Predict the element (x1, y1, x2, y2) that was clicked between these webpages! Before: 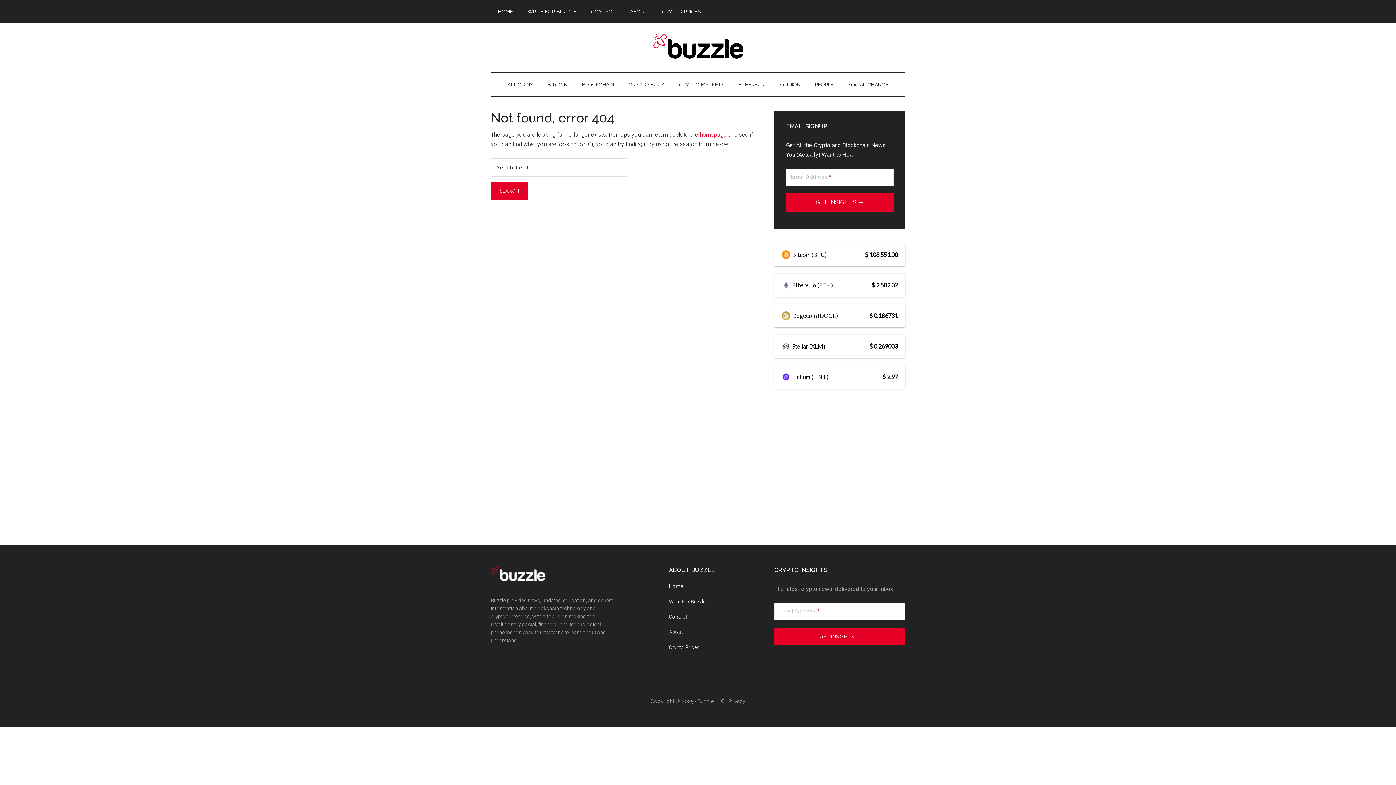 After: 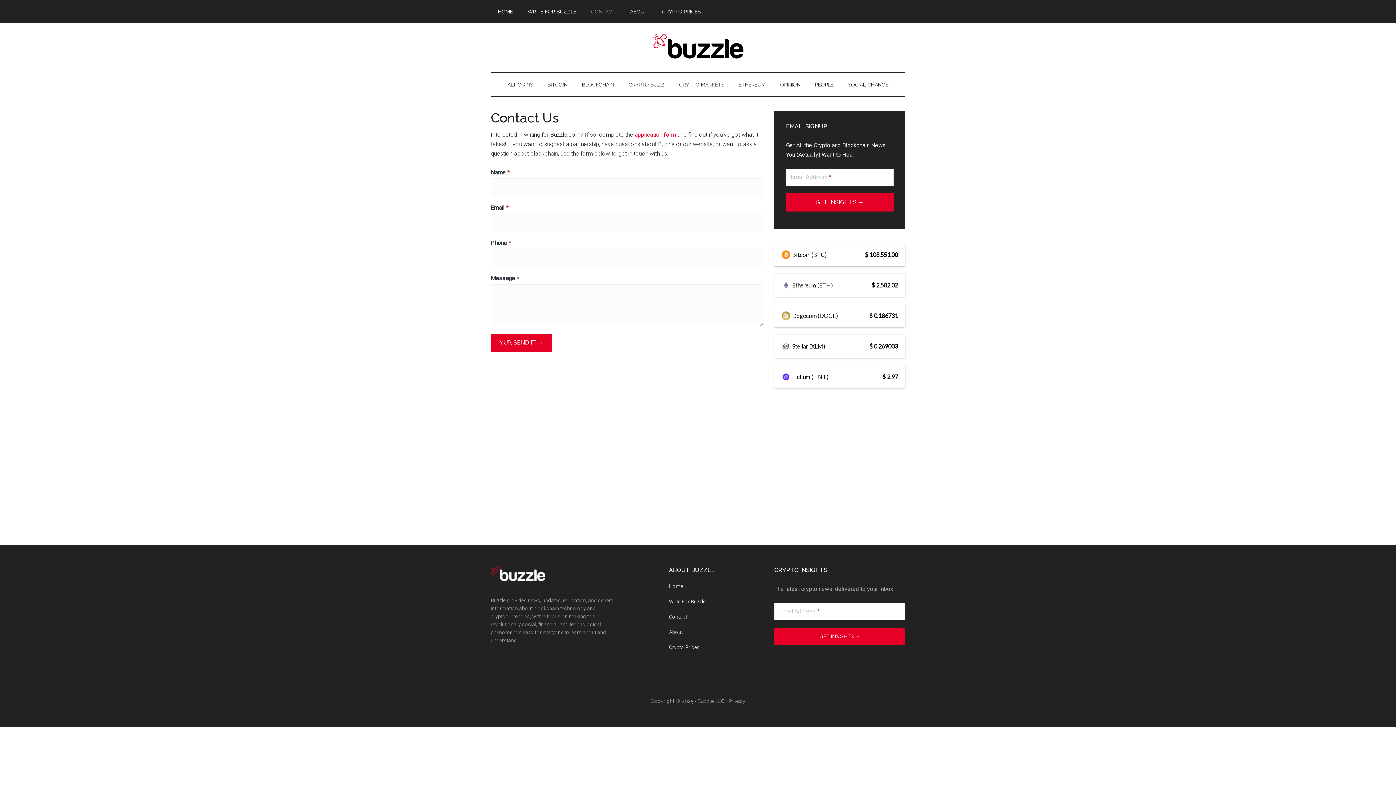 Action: label: CONTACT bbox: (584, 0, 622, 23)